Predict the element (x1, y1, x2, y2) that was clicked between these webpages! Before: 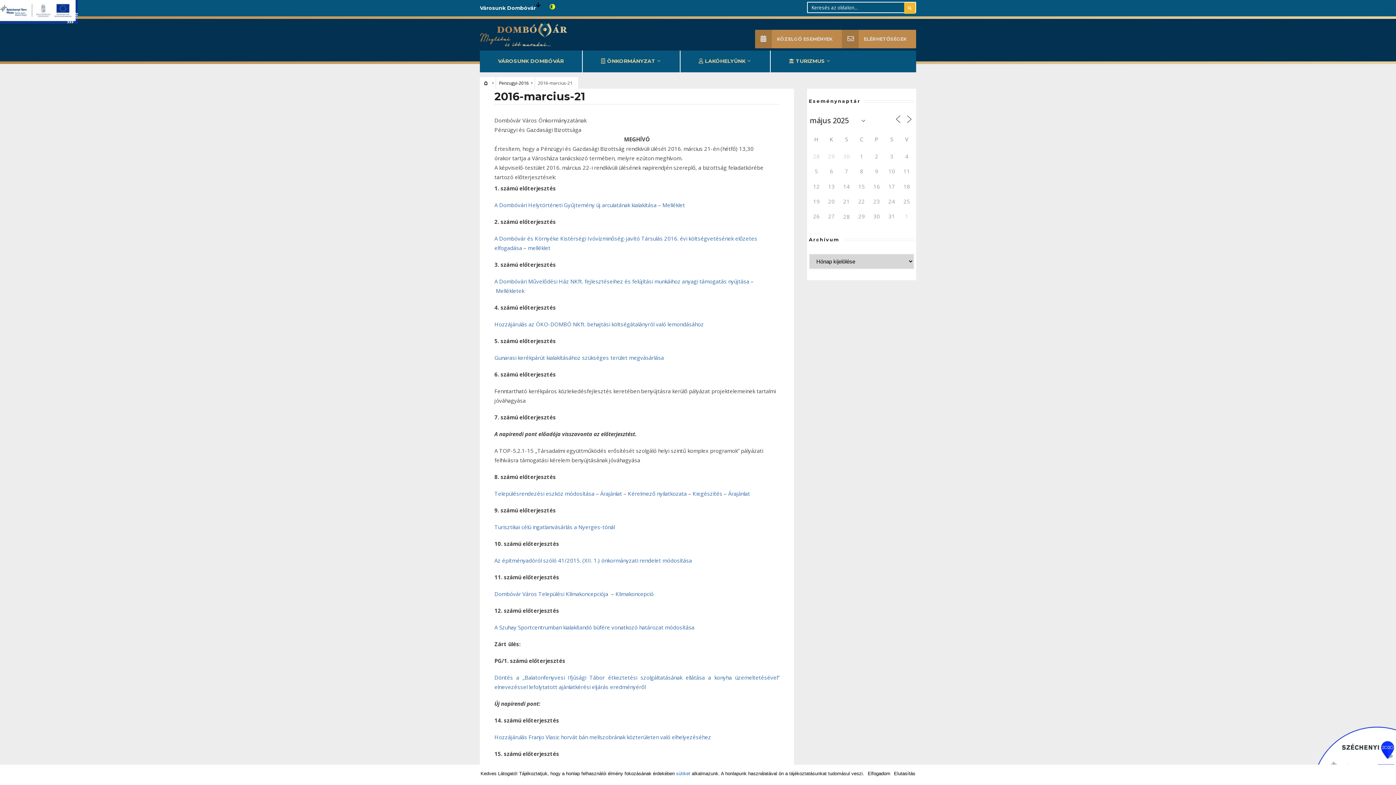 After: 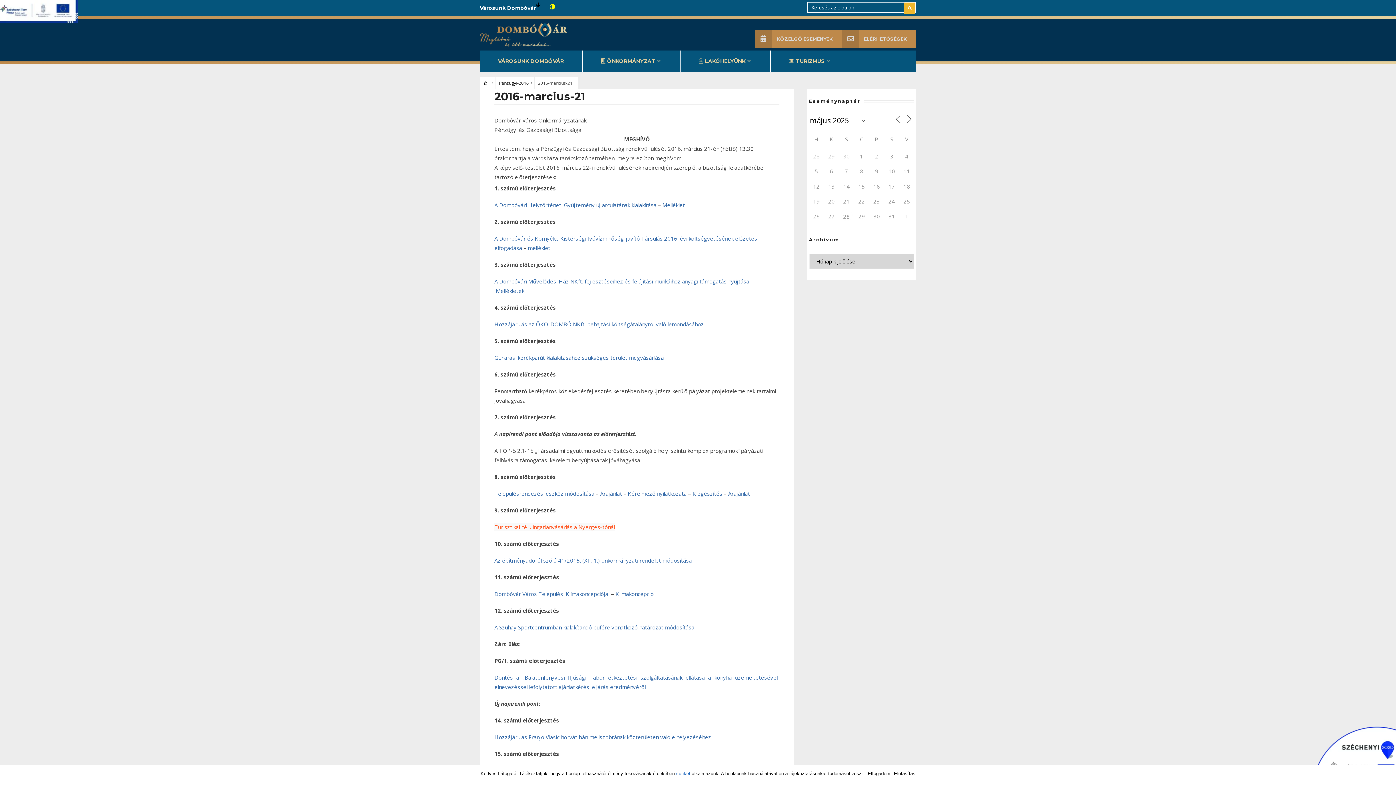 Action: label: Turisztikai célú ingatlanvásárlás a Nyerges-tónál bbox: (494, 523, 614, 530)